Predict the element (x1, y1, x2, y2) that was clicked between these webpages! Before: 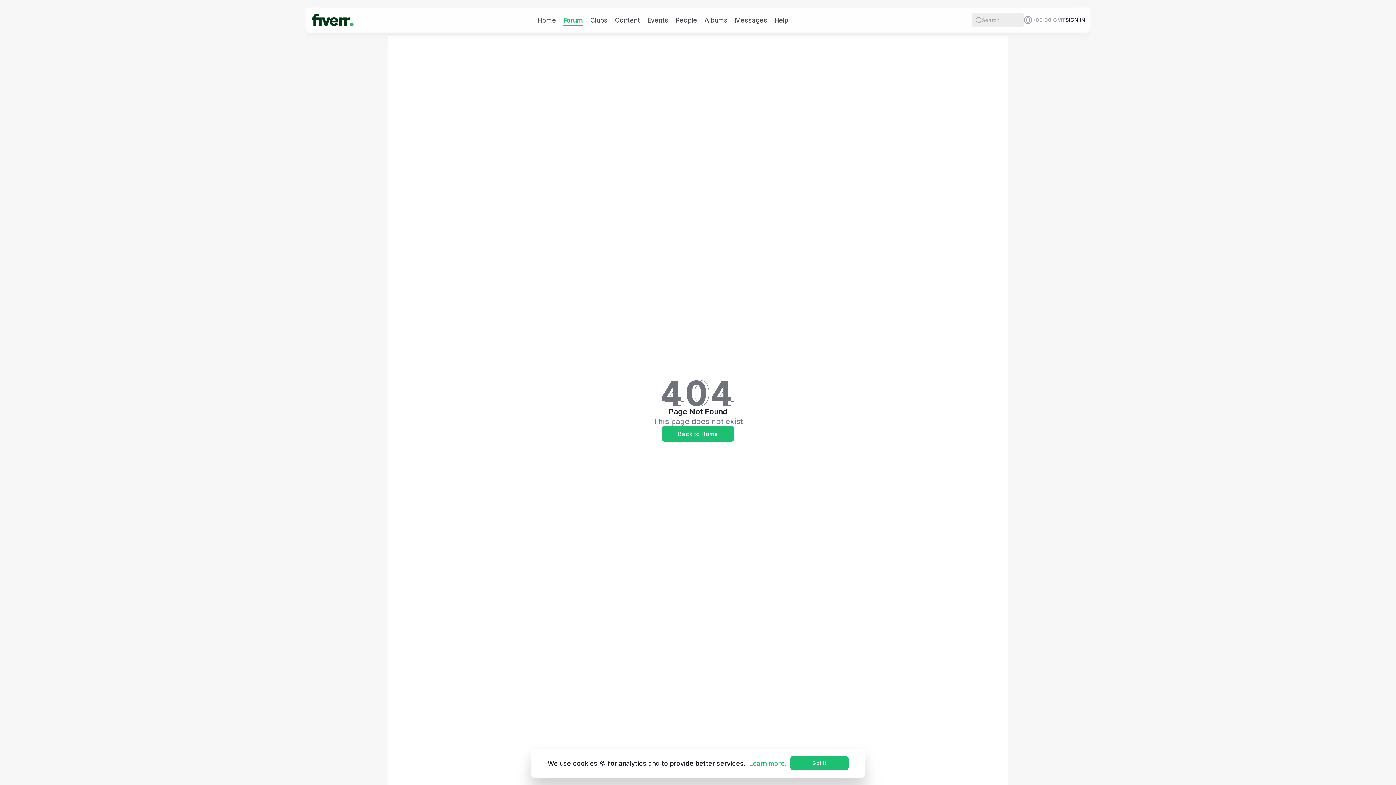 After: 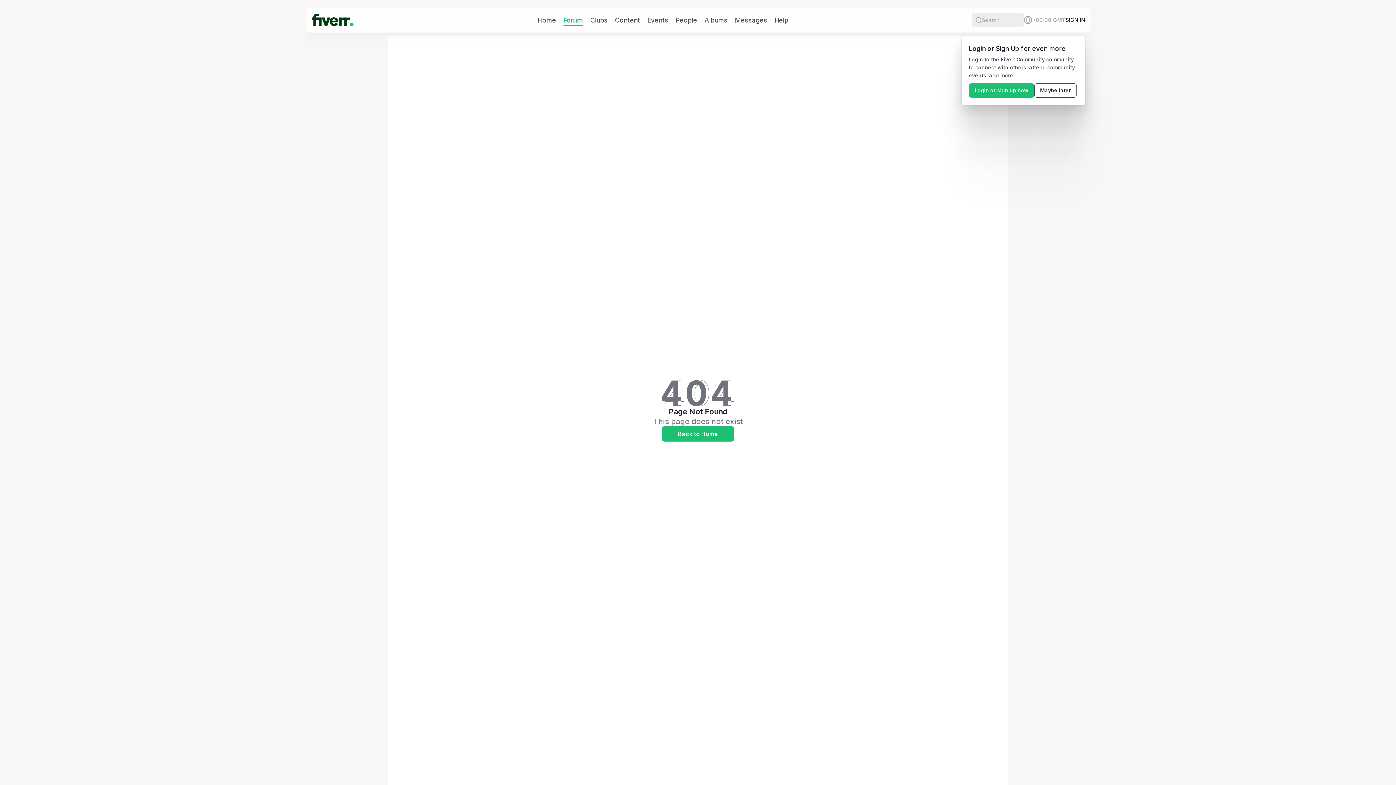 Action: label: Got it bbox: (790, 756, 848, 770)